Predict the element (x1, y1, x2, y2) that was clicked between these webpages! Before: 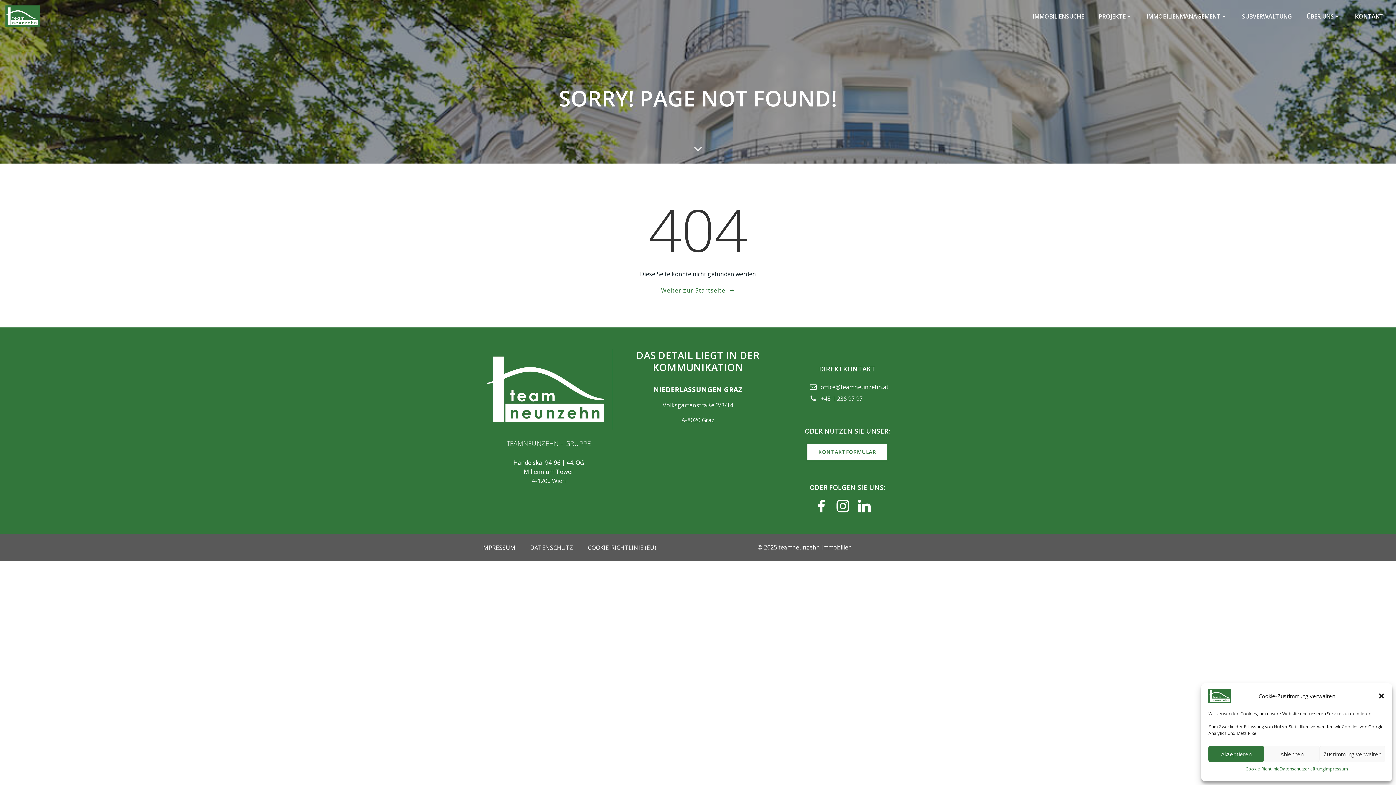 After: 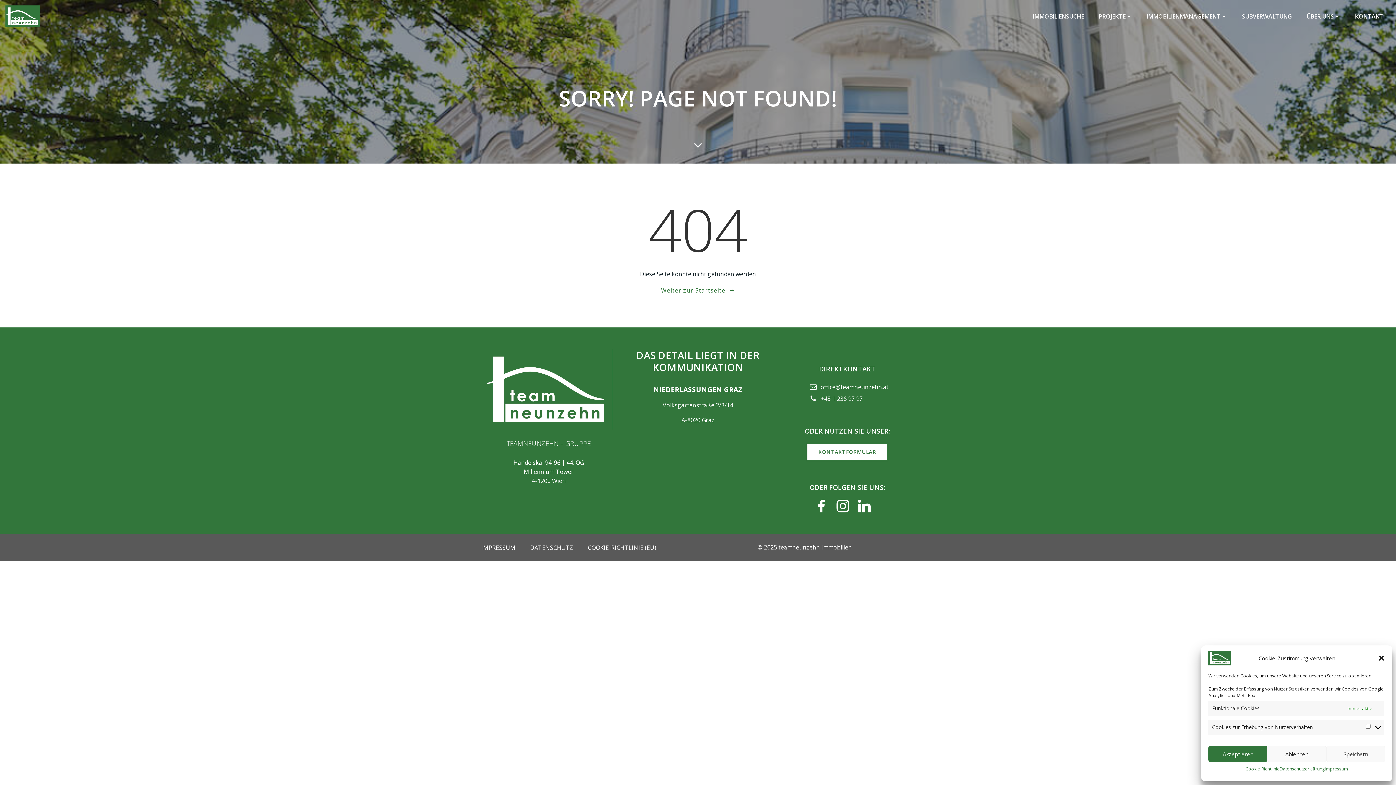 Action: label: Zustimmung verwalten bbox: (1319, 746, 1385, 762)